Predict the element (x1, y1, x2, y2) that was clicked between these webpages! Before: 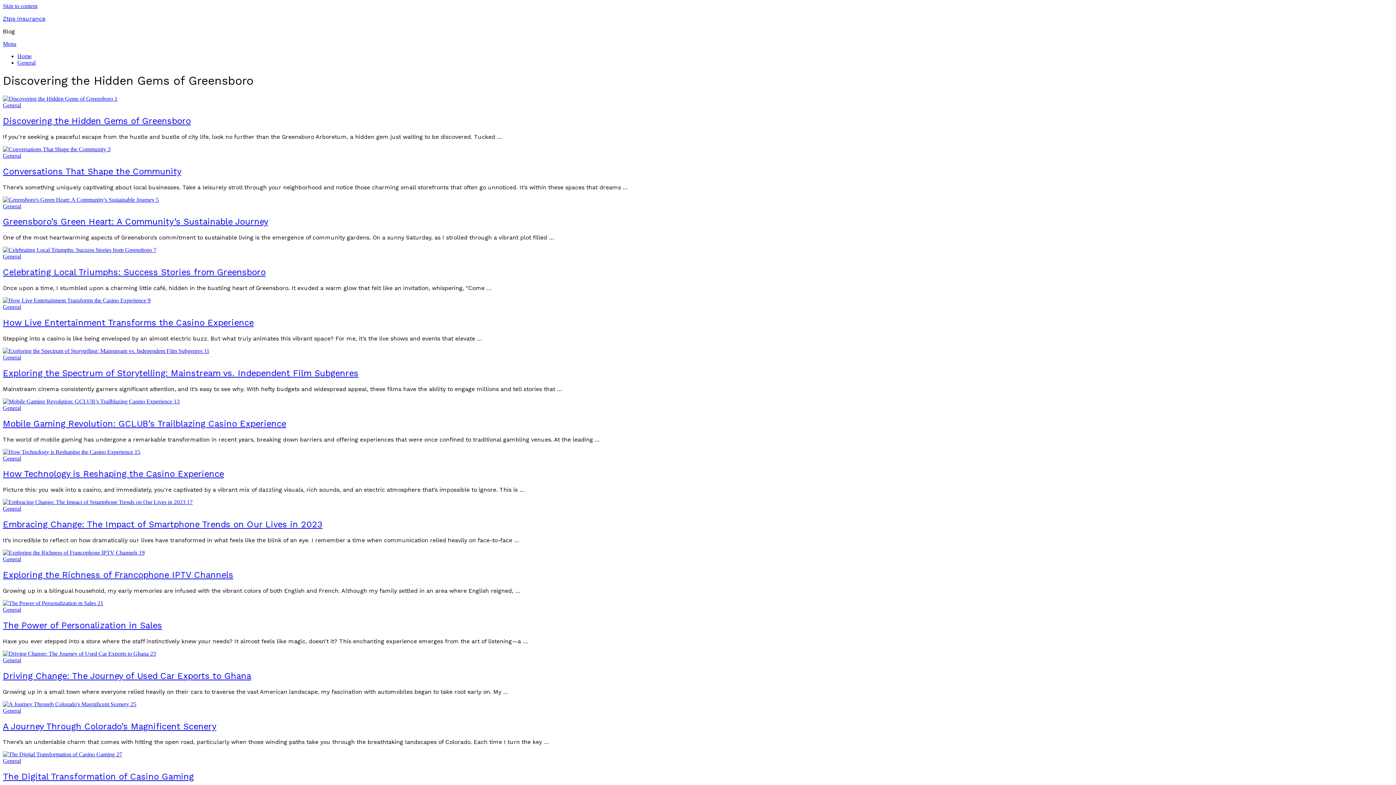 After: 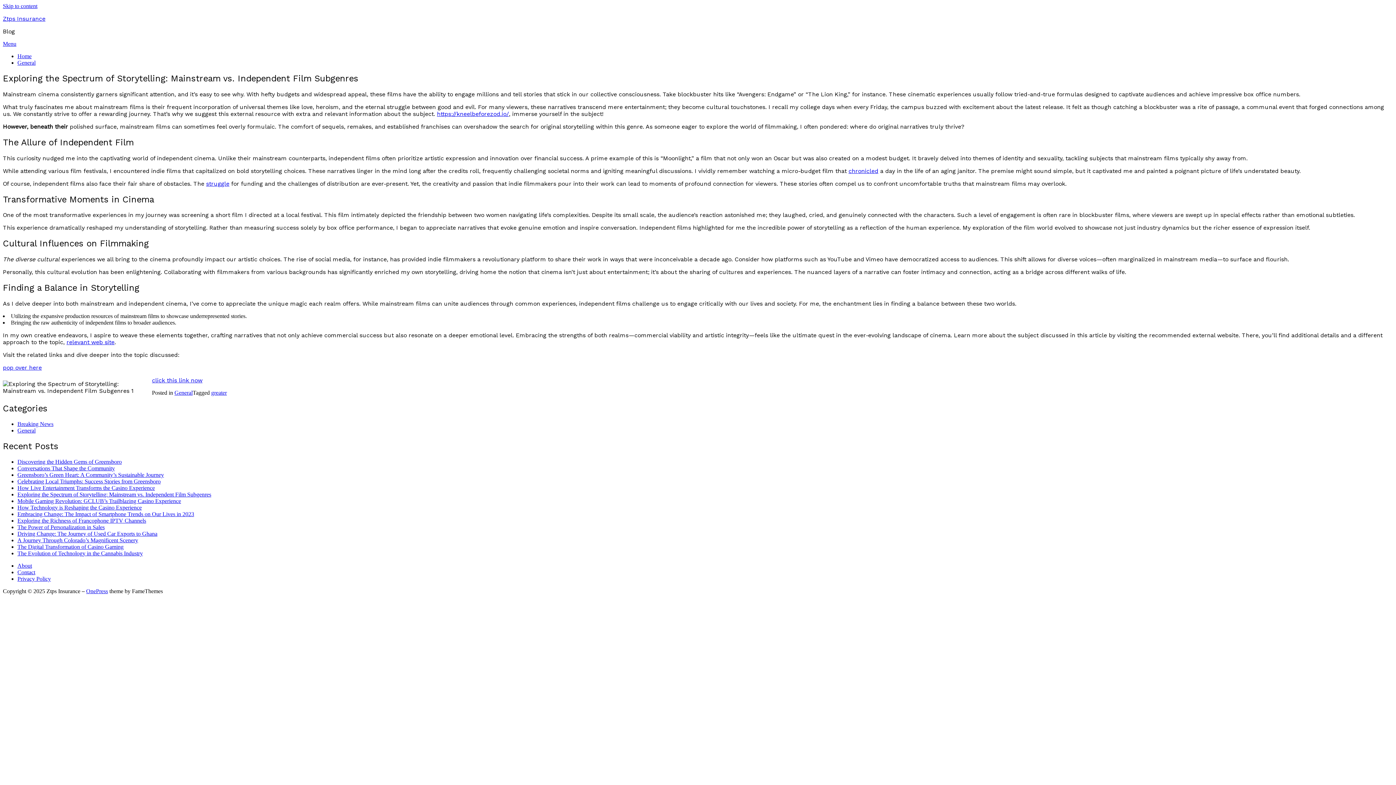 Action: bbox: (2, 347, 209, 354)